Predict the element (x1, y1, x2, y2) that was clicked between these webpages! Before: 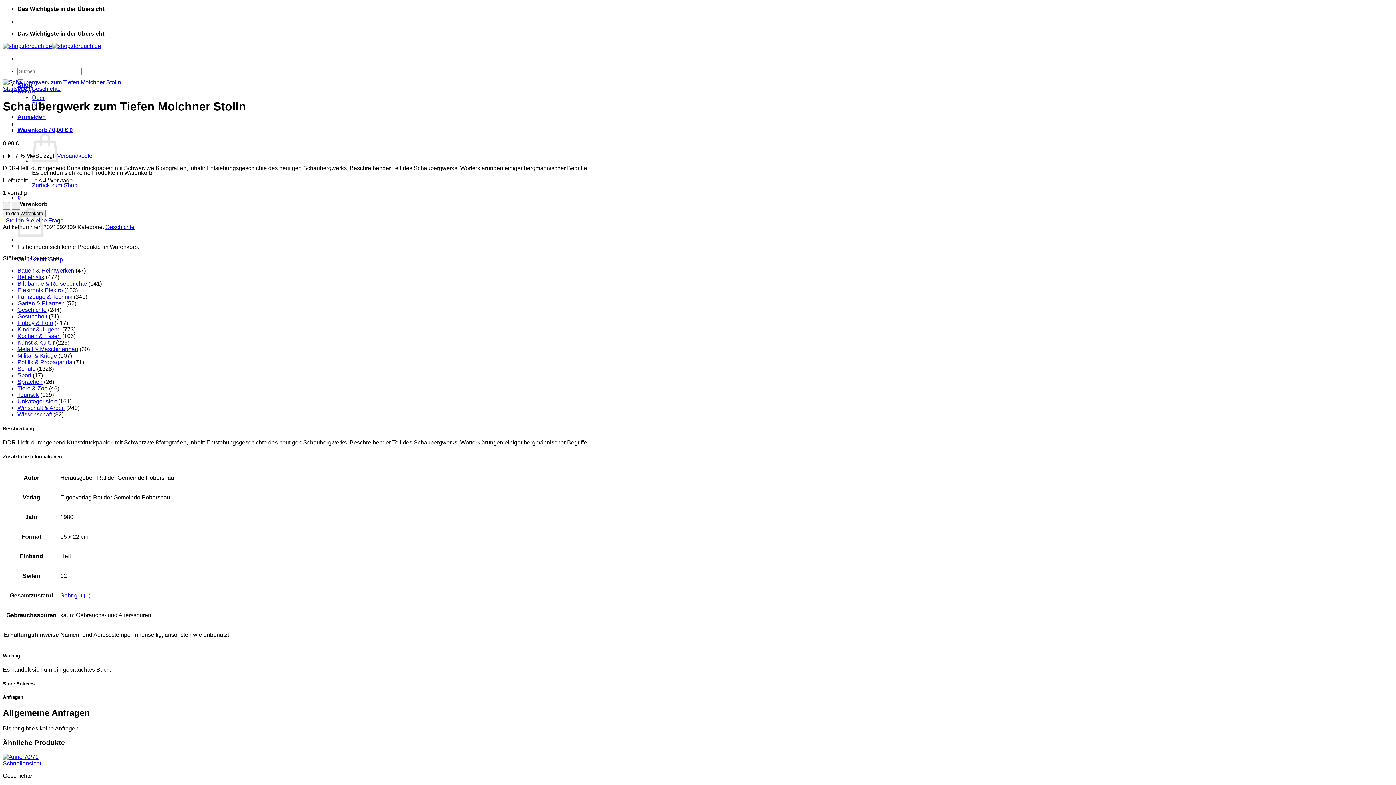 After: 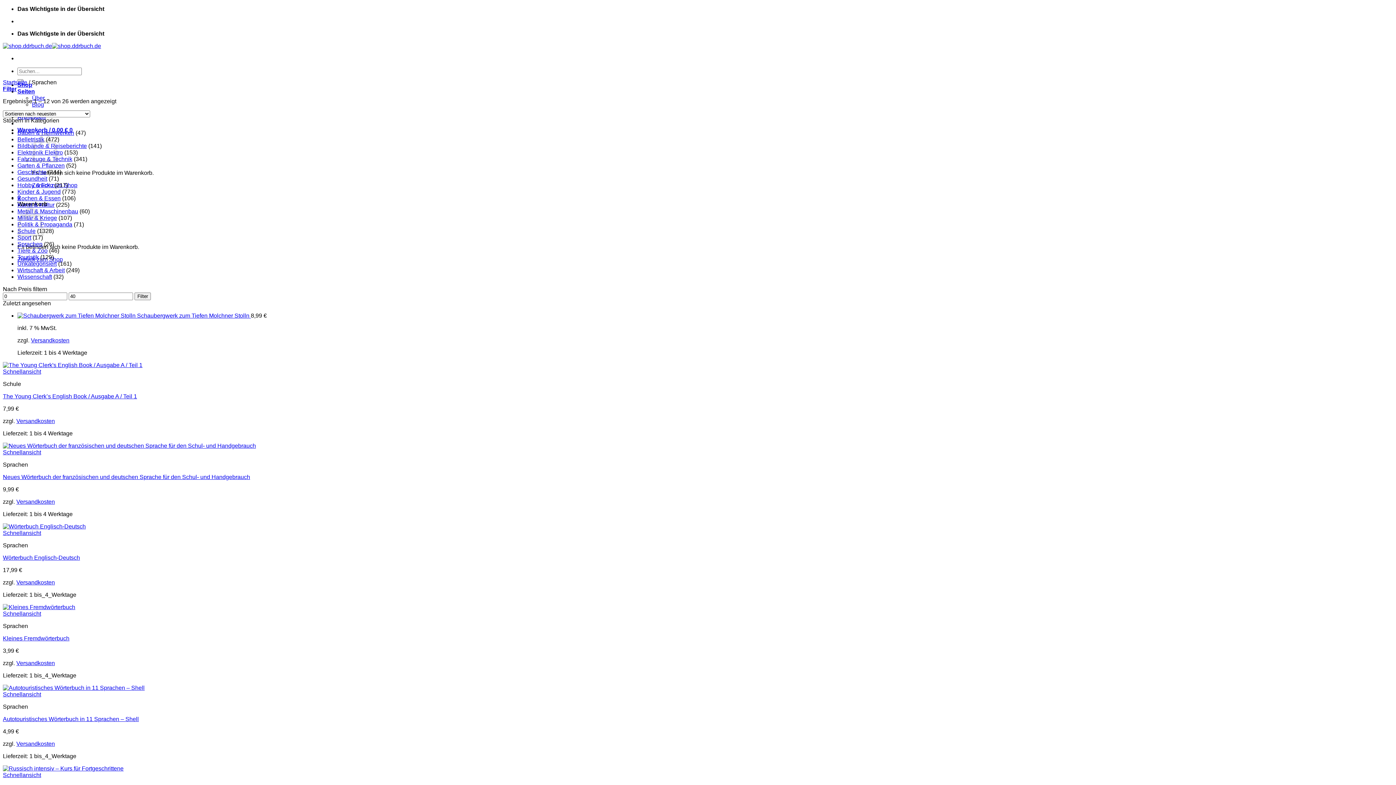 Action: bbox: (17, 378, 42, 385) label: Sprachen